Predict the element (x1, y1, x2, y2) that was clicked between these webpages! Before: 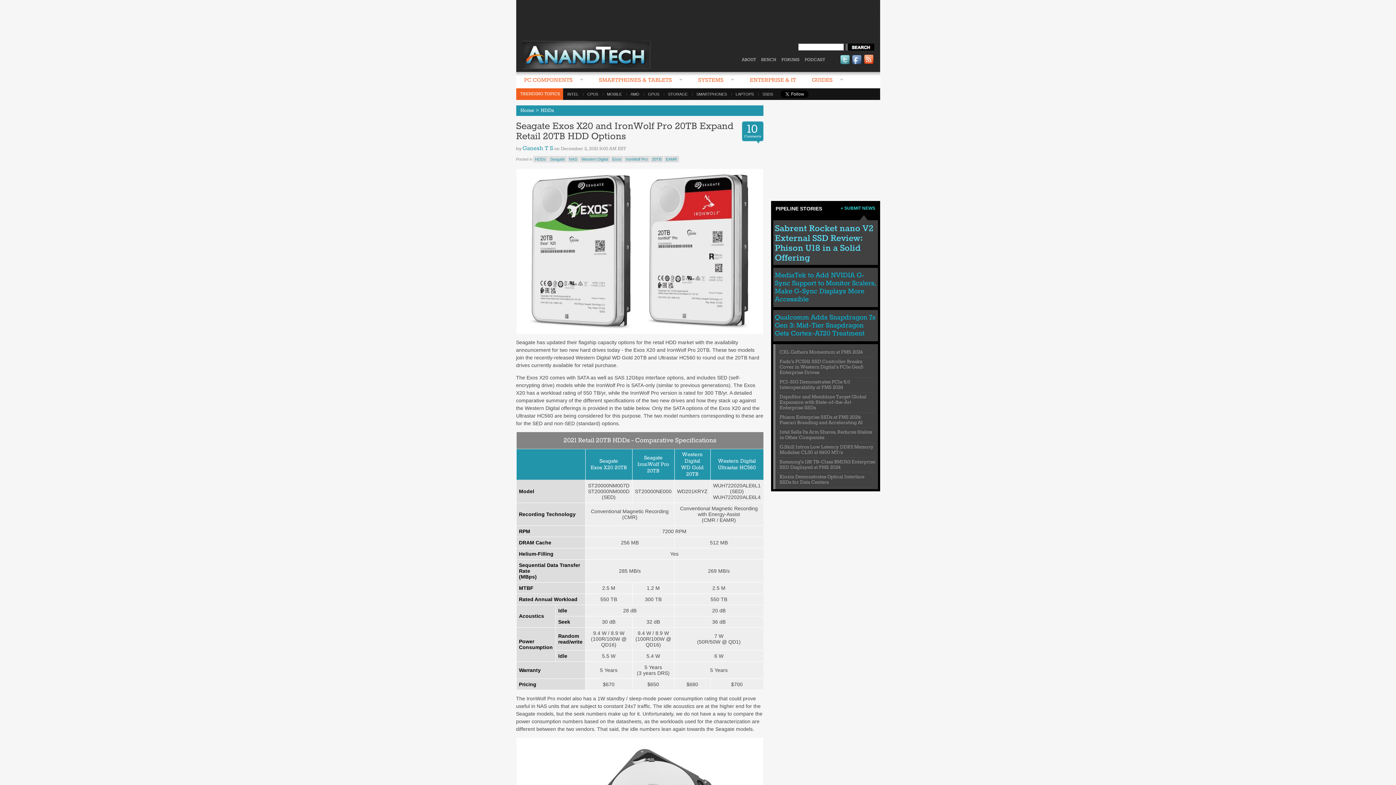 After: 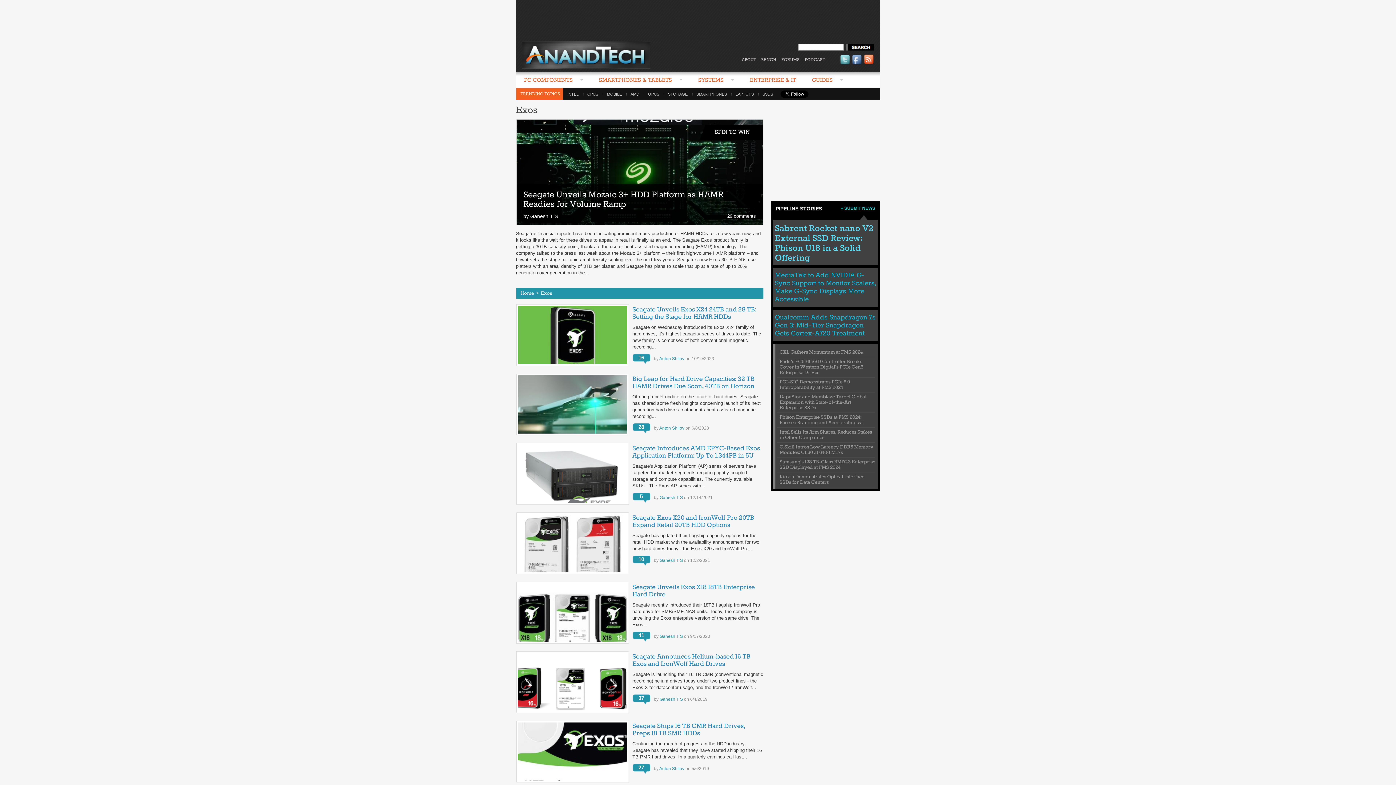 Action: bbox: (610, 156, 623, 162) label: Exos